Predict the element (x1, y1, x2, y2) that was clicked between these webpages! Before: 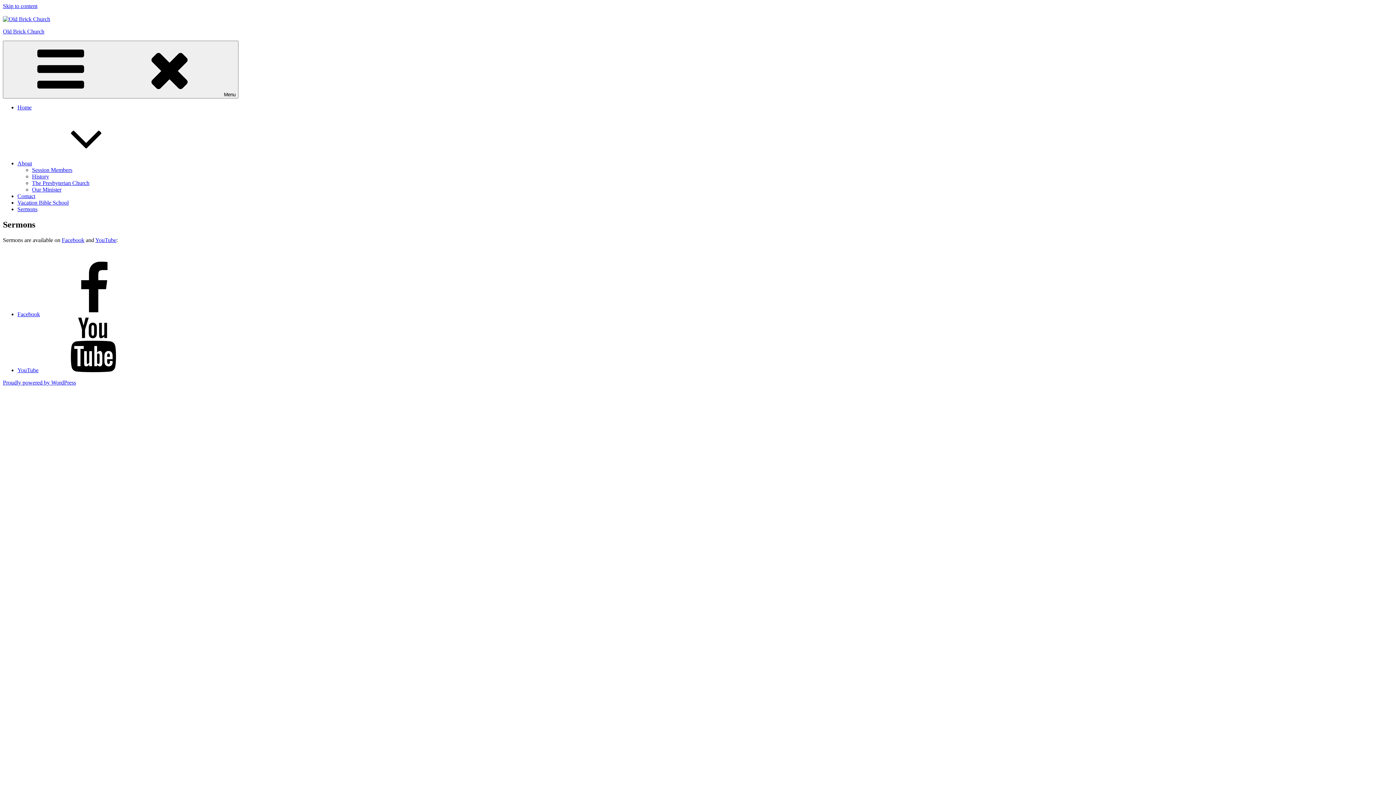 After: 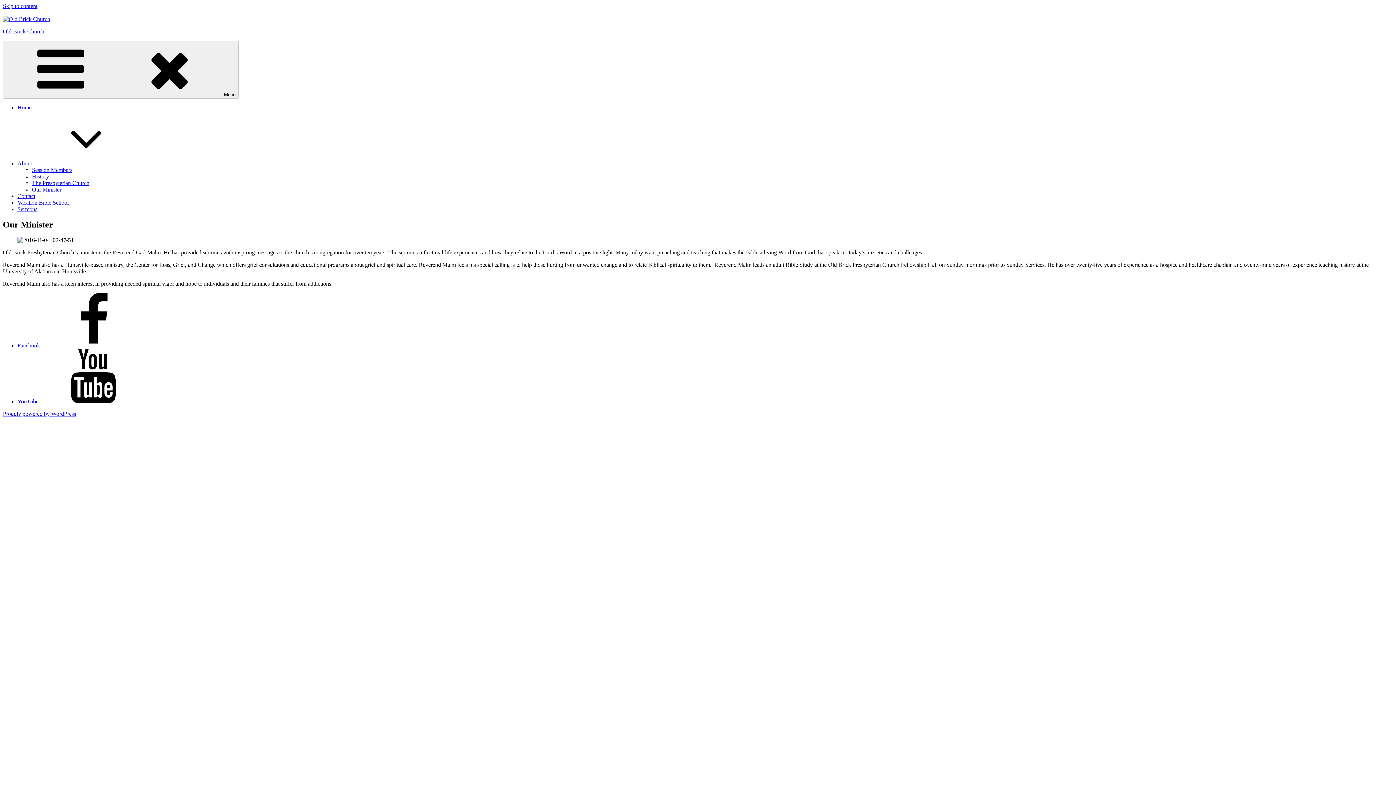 Action: bbox: (32, 186, 61, 192) label: Our Minister